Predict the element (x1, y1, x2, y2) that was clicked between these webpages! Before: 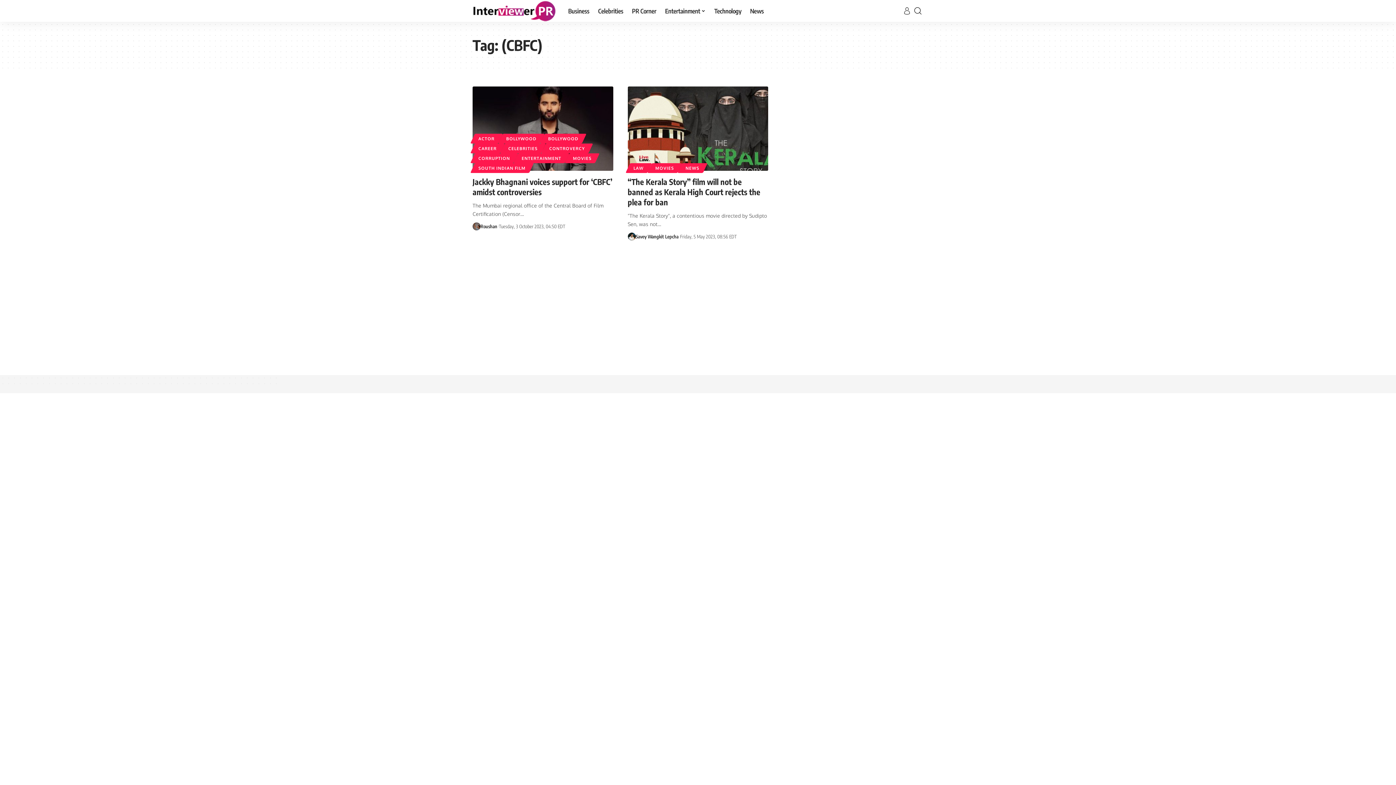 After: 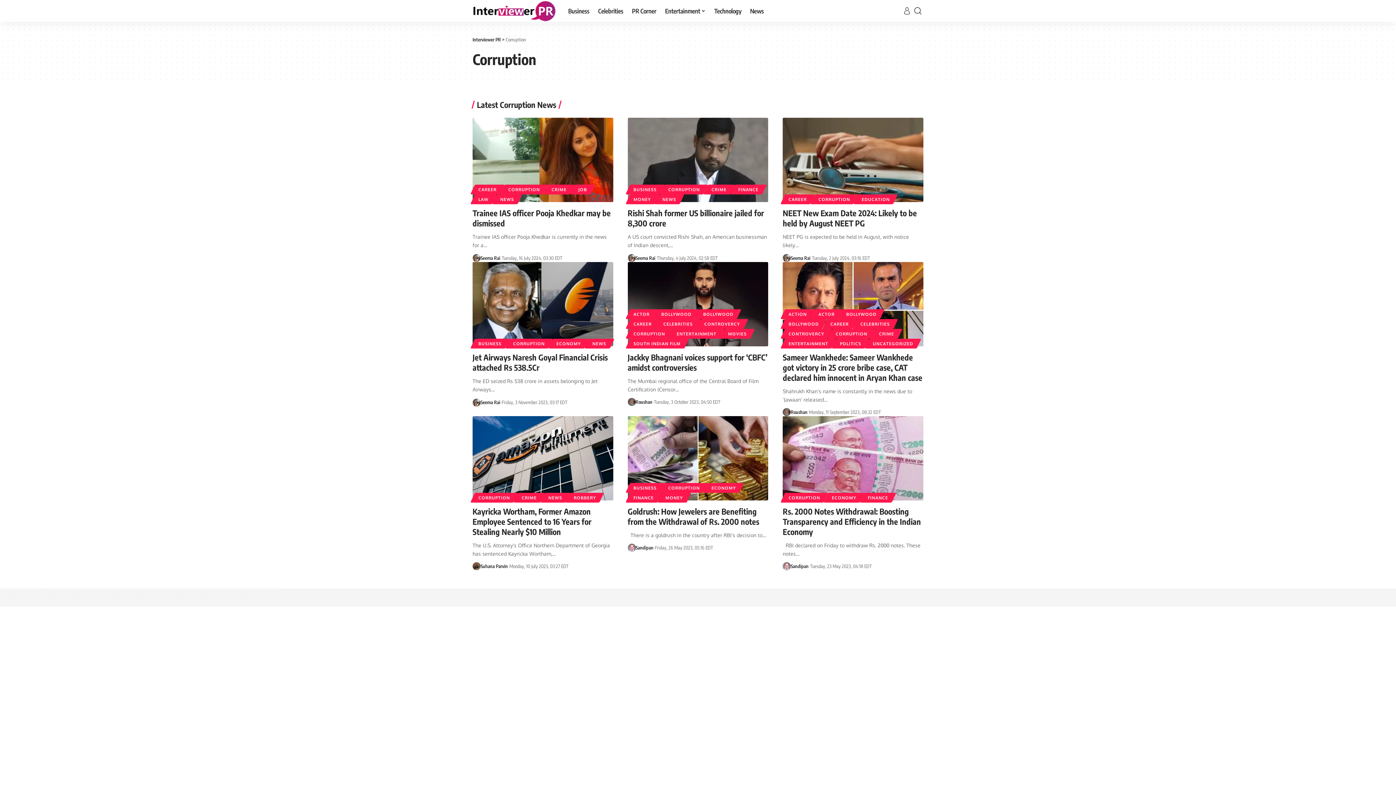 Action: bbox: (472, 153, 516, 163) label: CORRUPTION